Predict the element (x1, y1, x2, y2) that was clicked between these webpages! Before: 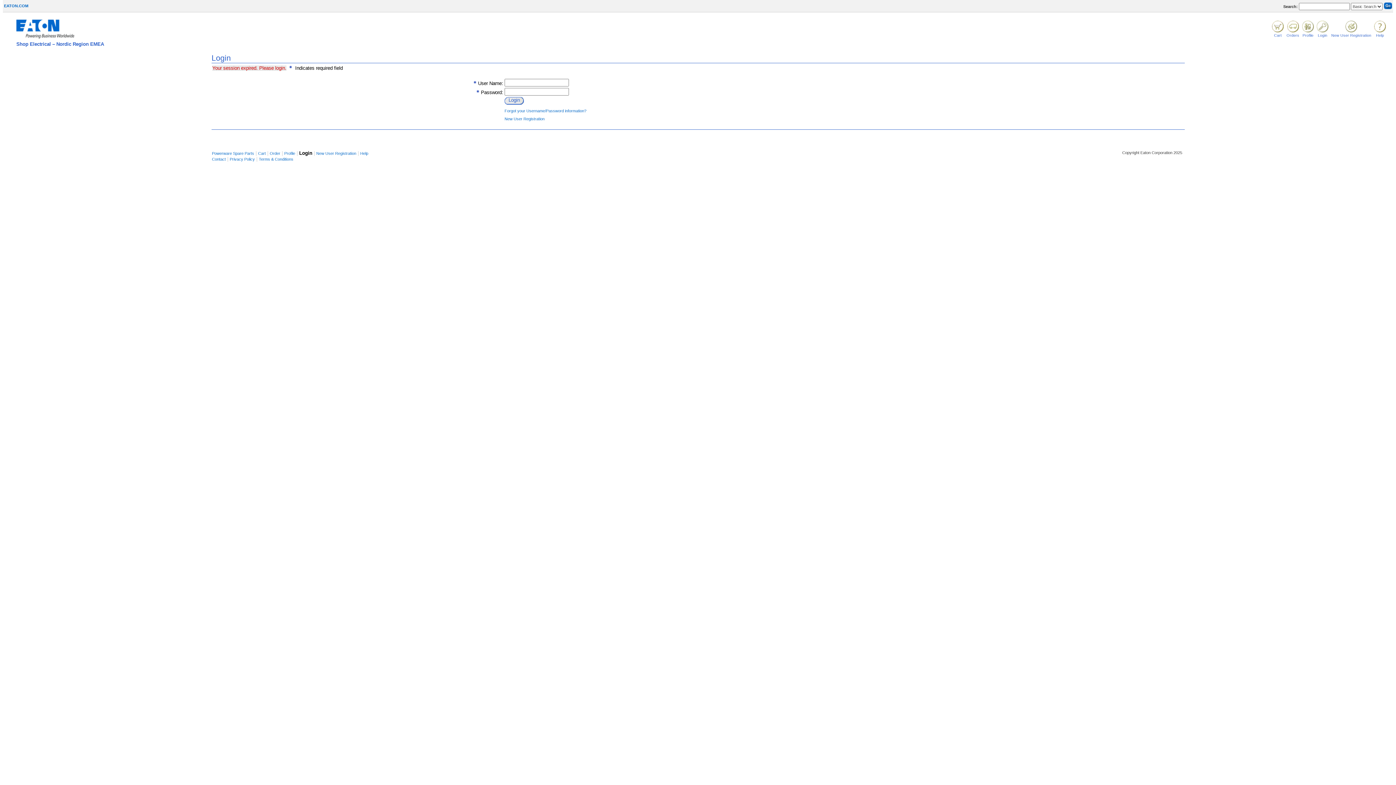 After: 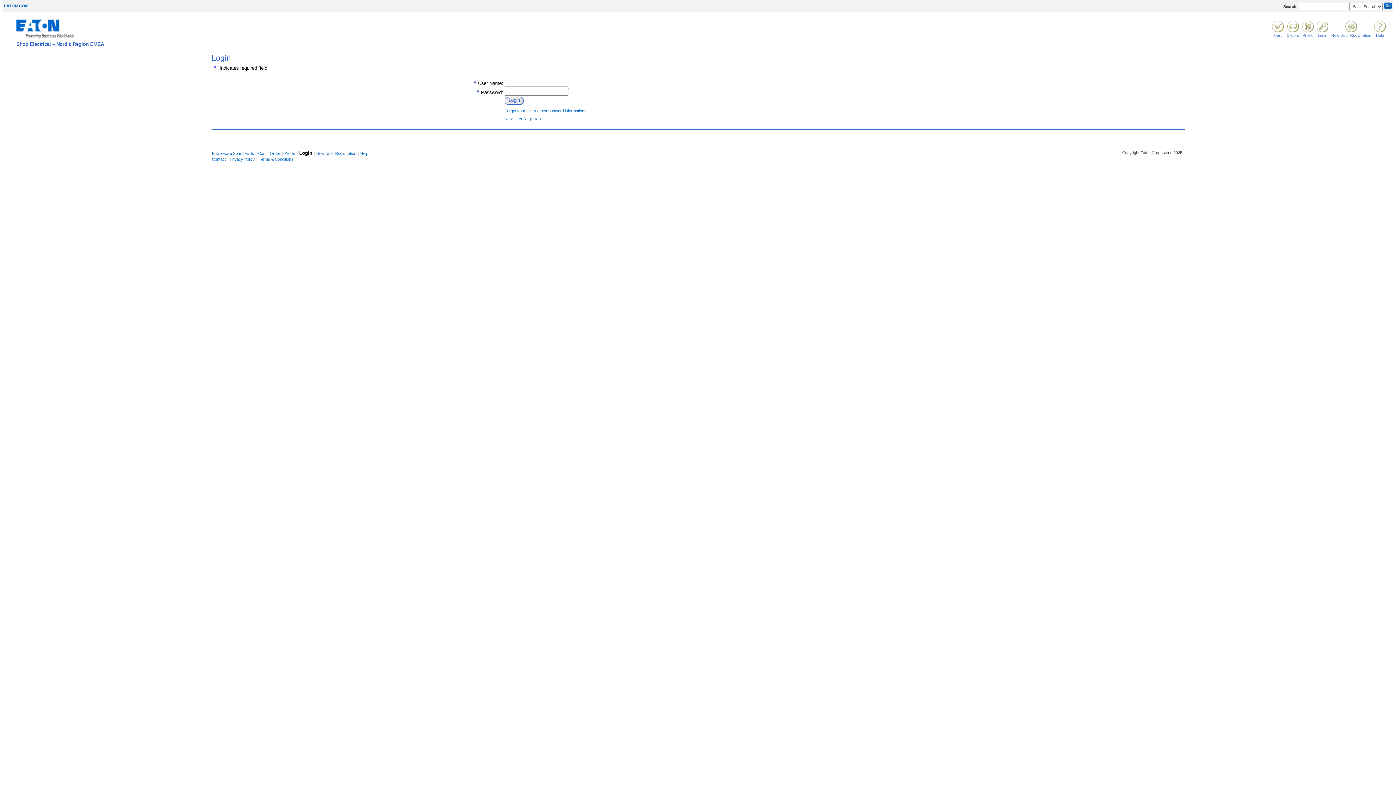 Action: label: Cart bbox: (258, 151, 265, 155)